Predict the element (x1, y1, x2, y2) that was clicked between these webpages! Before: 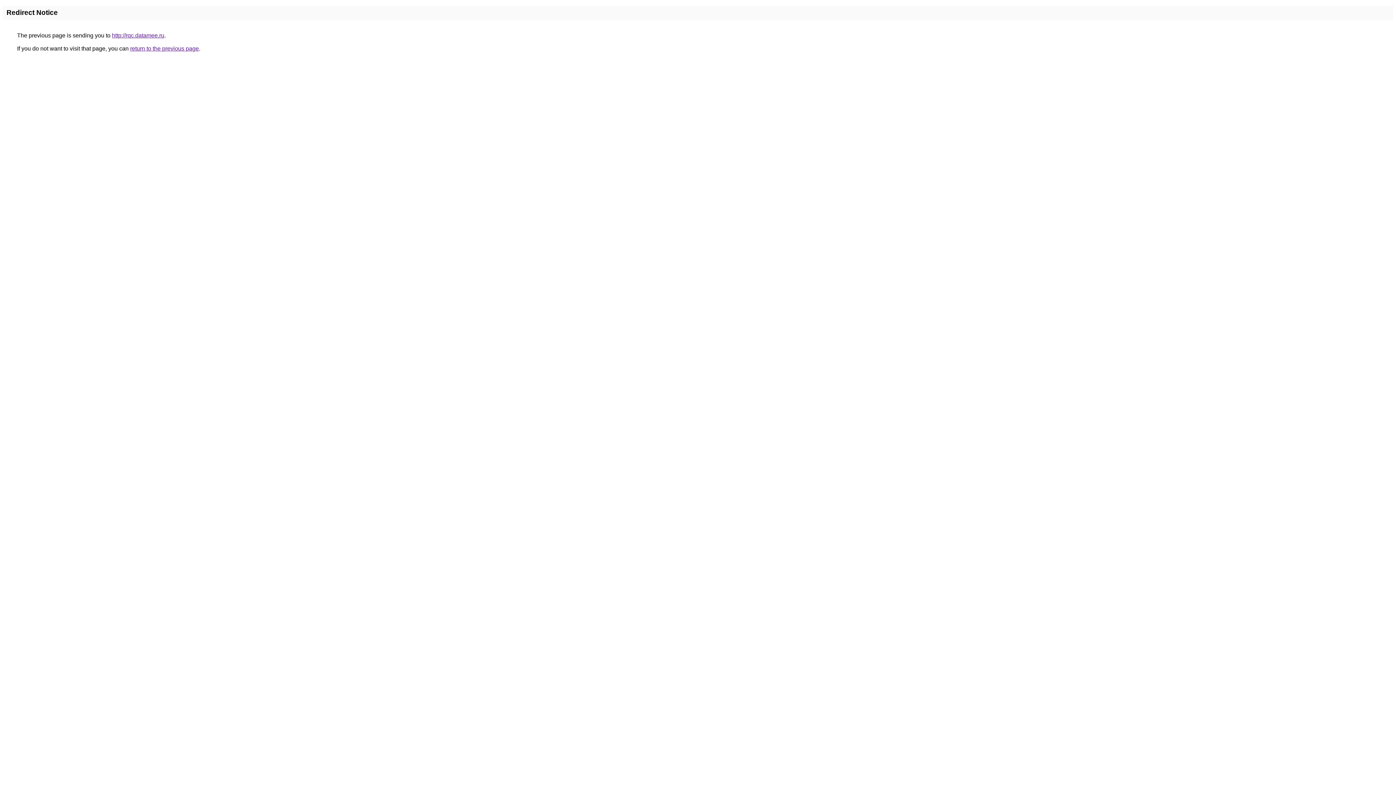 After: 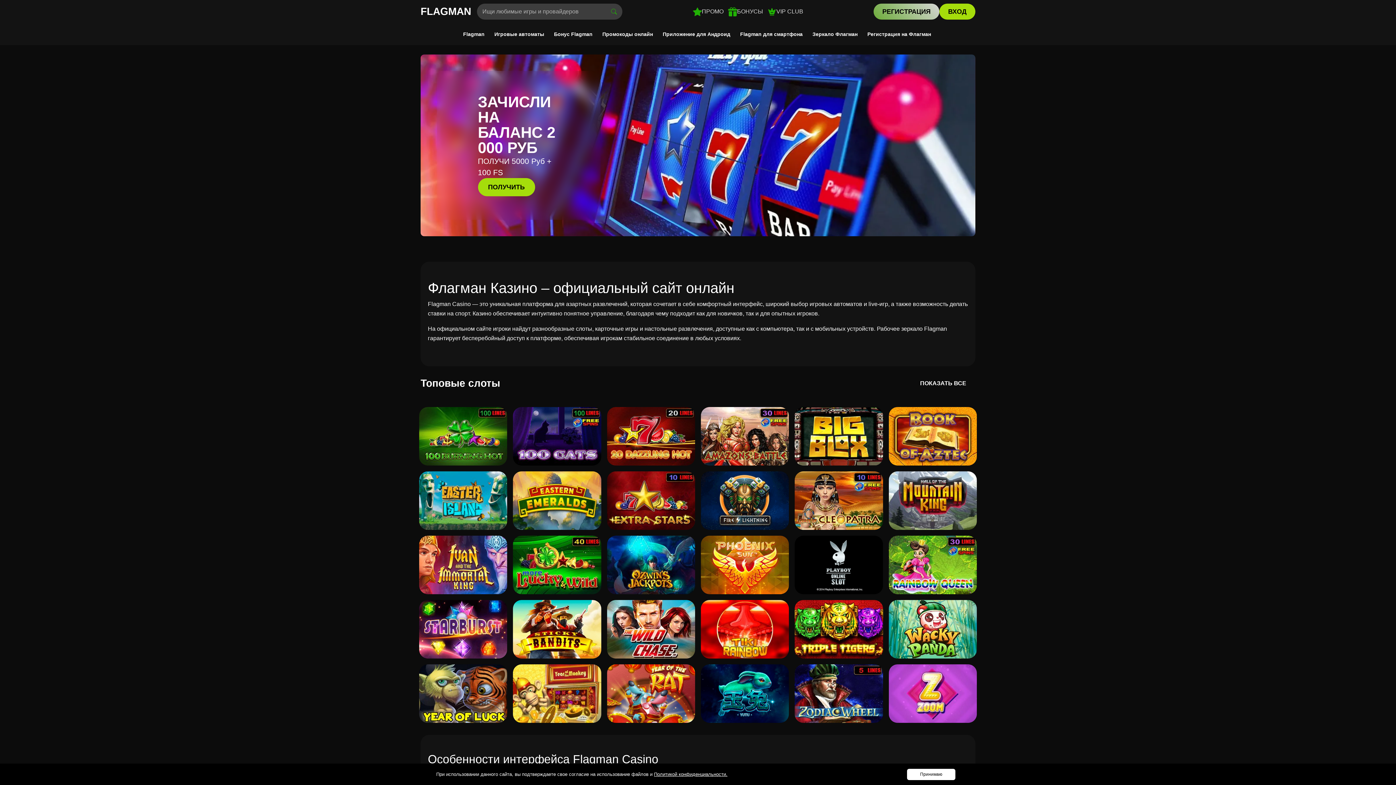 Action: label: http://rqc.datamee.ru bbox: (112, 32, 164, 38)